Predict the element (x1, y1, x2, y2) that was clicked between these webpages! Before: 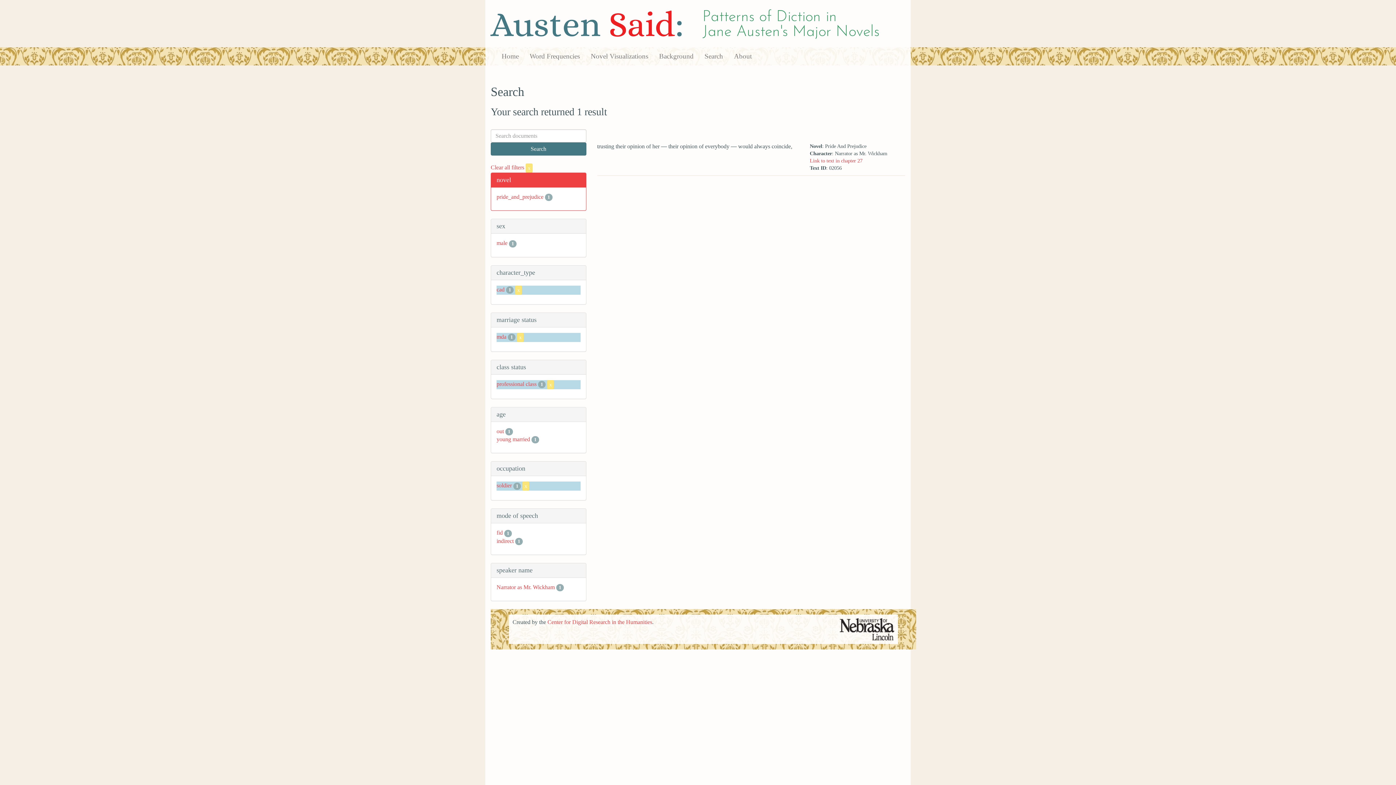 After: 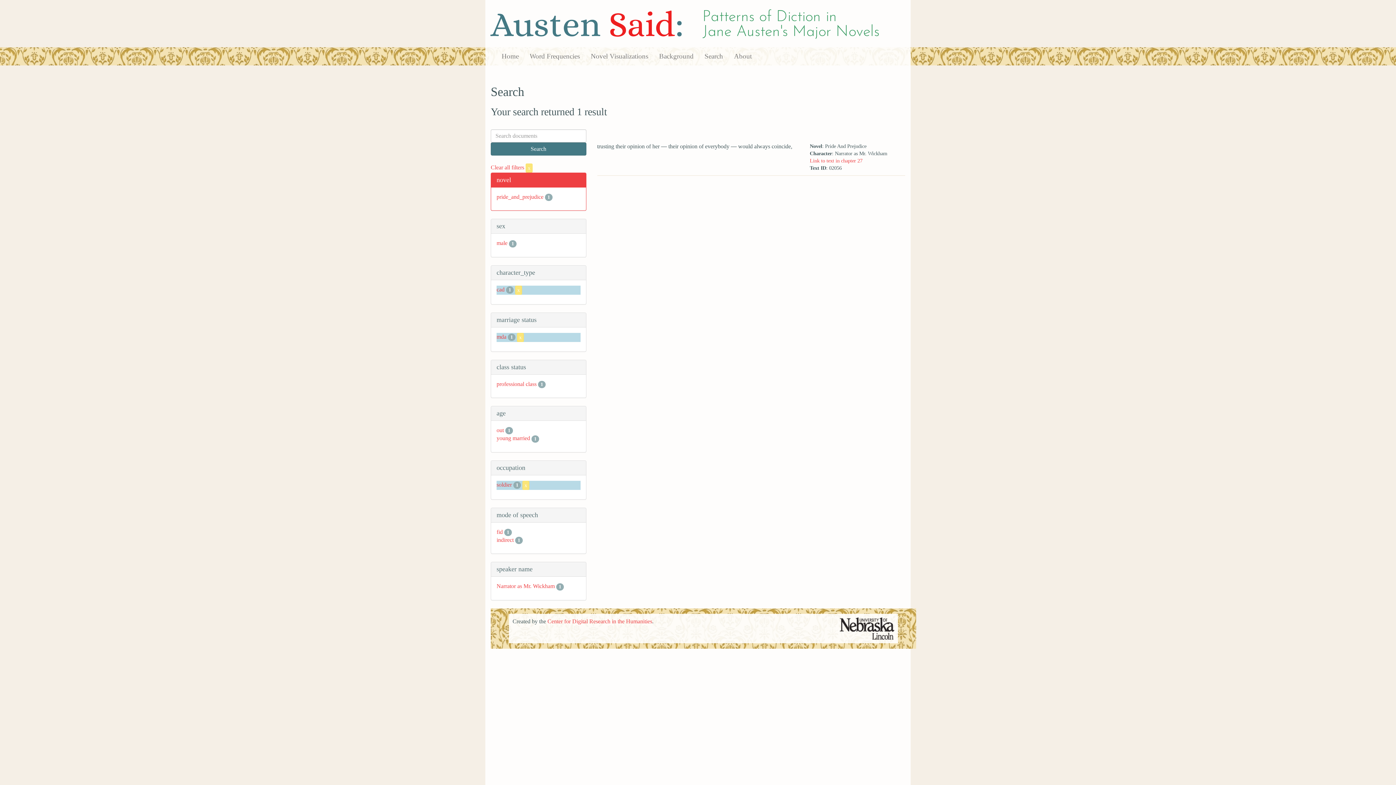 Action: label: x bbox: (547, 380, 554, 389)